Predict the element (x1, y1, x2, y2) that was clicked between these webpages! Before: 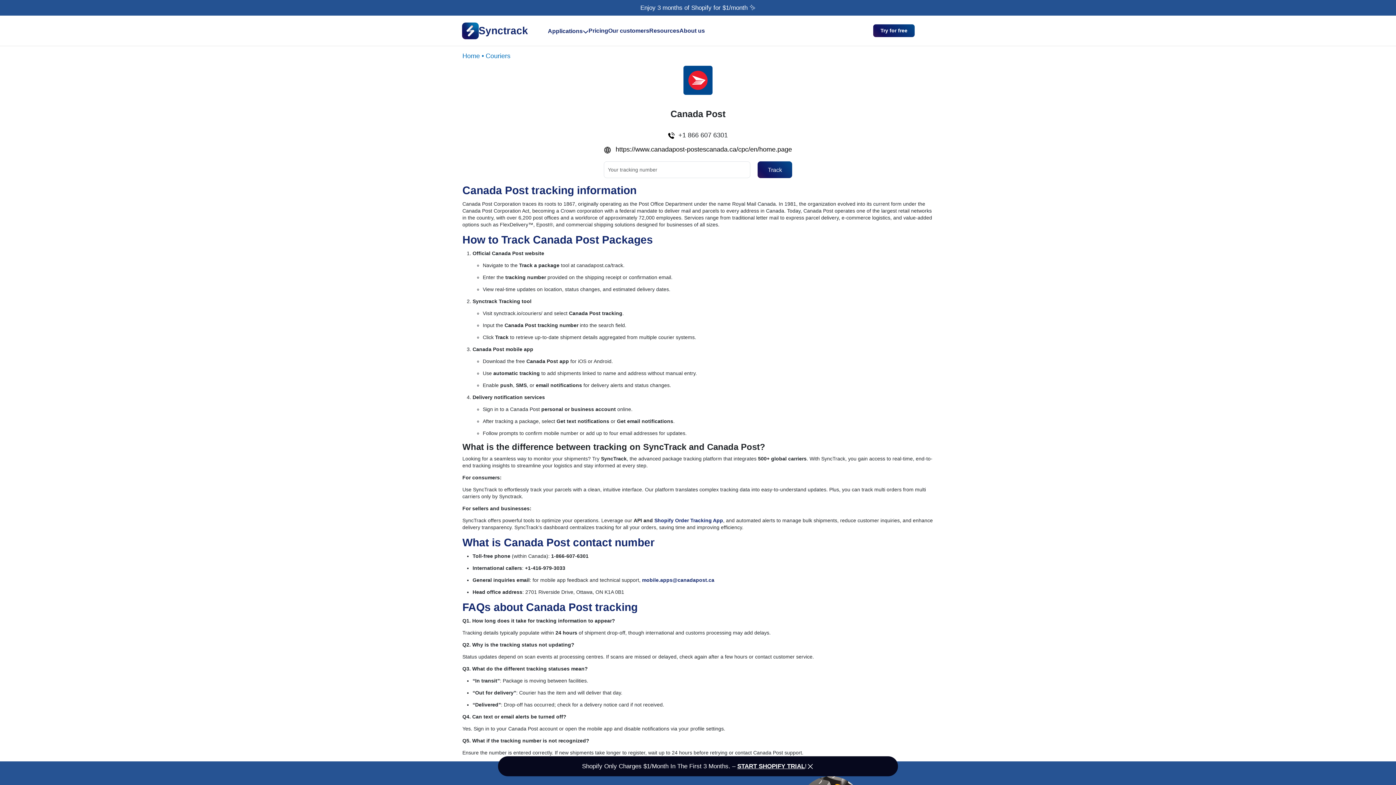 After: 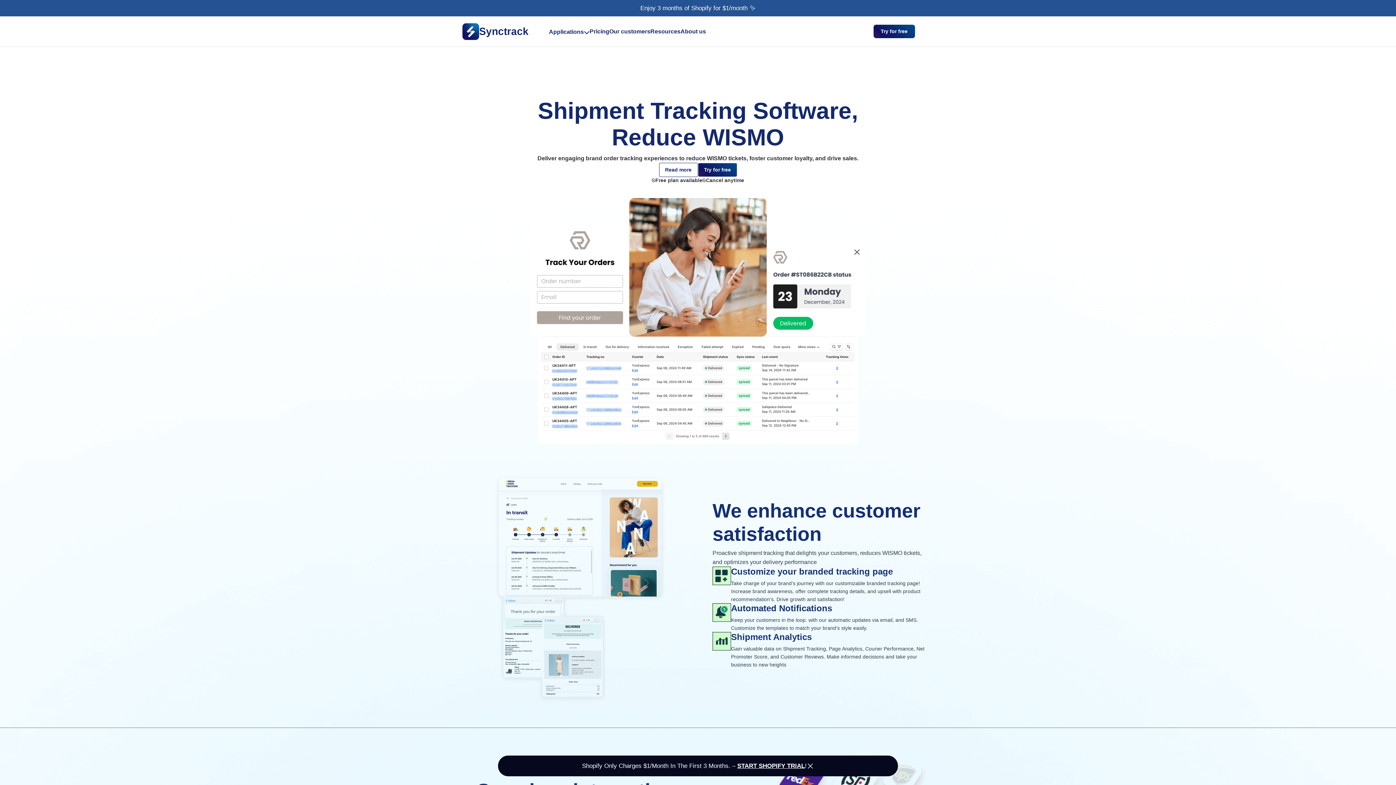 Action: bbox: (654, 517, 723, 523) label: Shopify Order Tracking App